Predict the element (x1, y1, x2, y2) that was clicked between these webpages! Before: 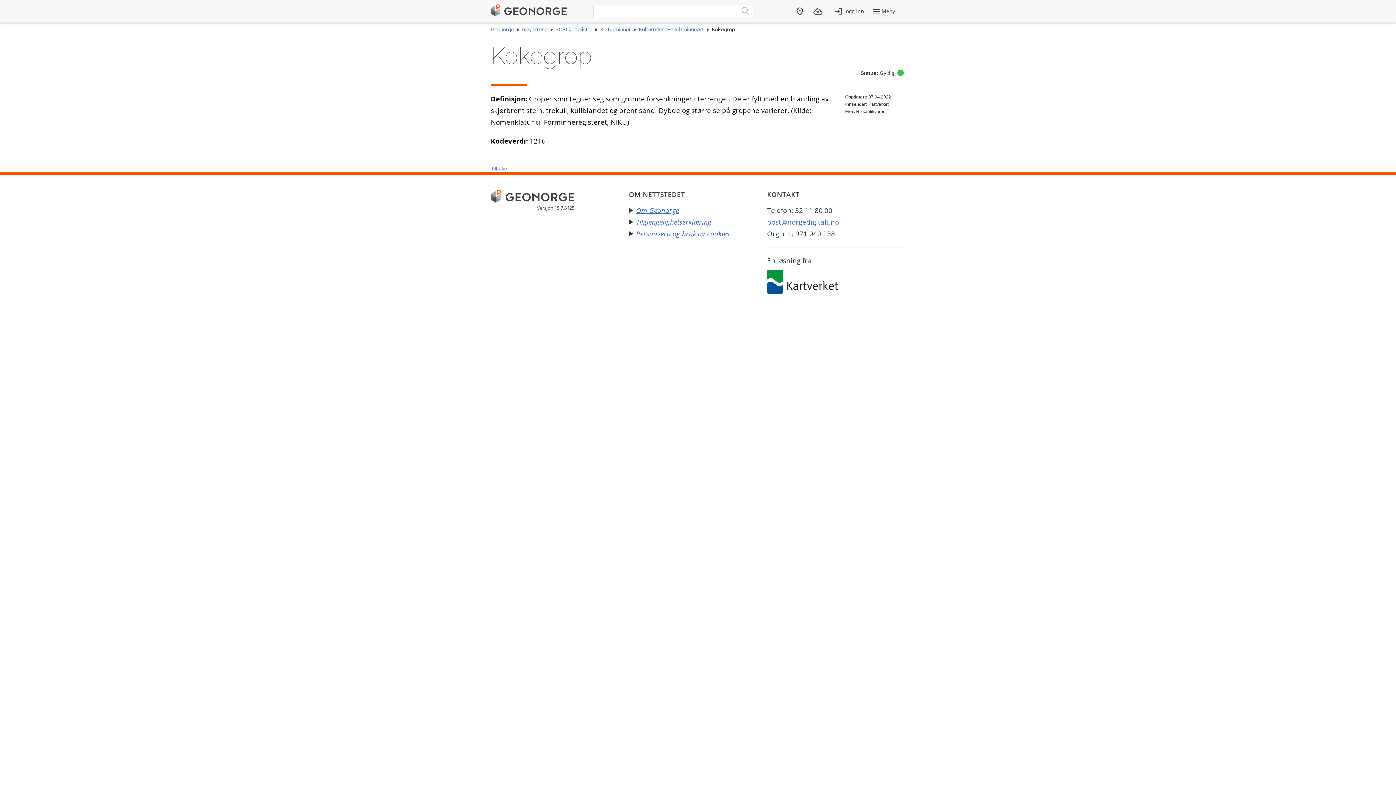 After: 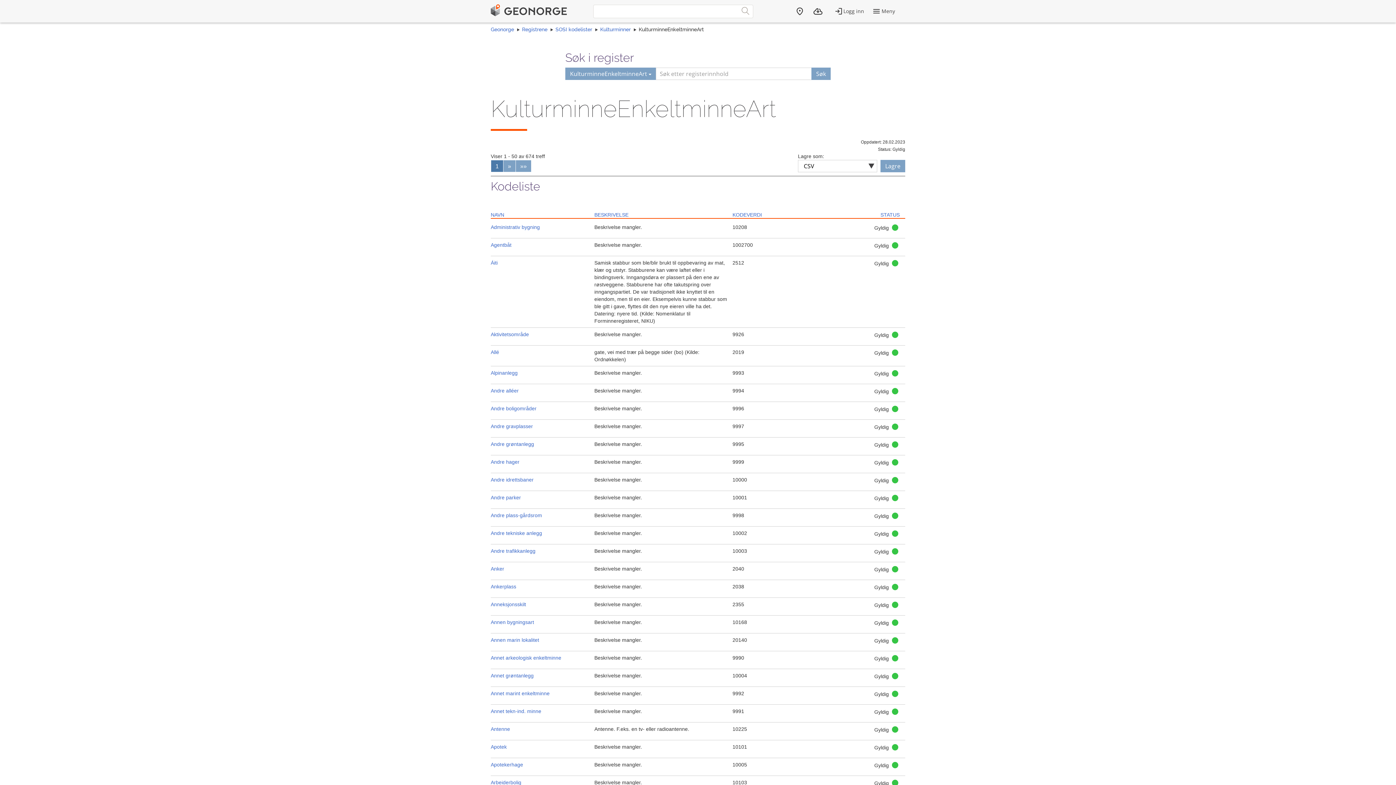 Action: label: KulturminneEnkeltminneArt bbox: (638, 26, 704, 32)